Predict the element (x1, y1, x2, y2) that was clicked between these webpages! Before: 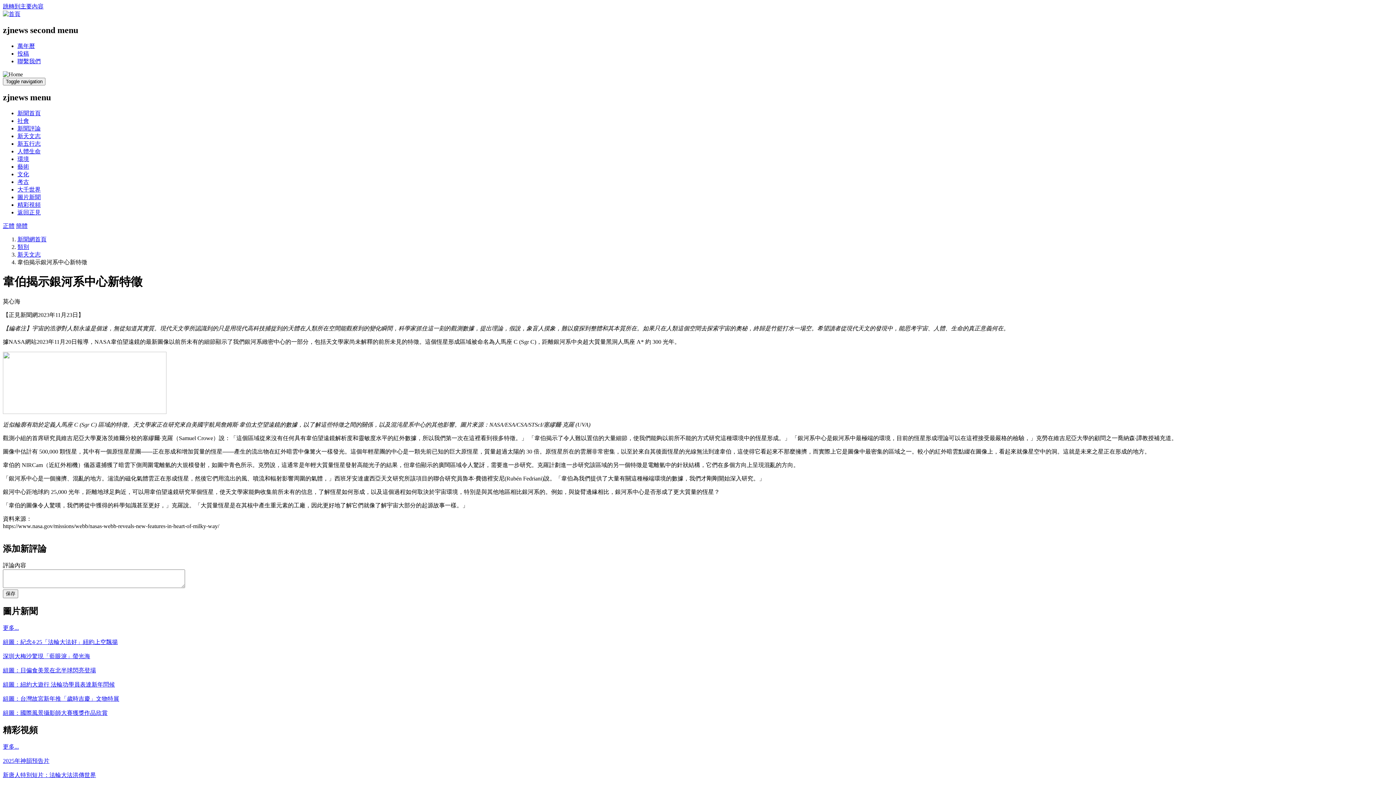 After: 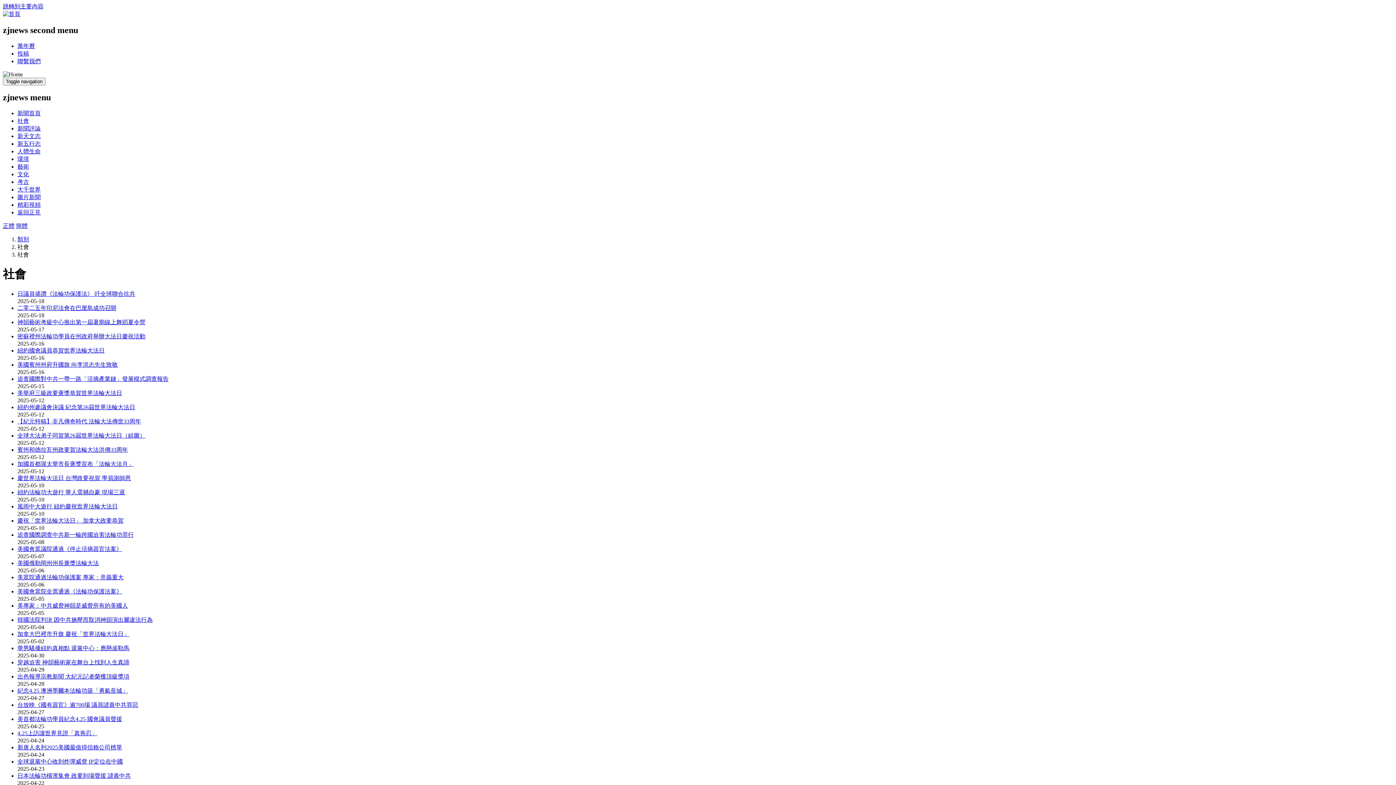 Action: label: 社會 bbox: (17, 117, 29, 123)